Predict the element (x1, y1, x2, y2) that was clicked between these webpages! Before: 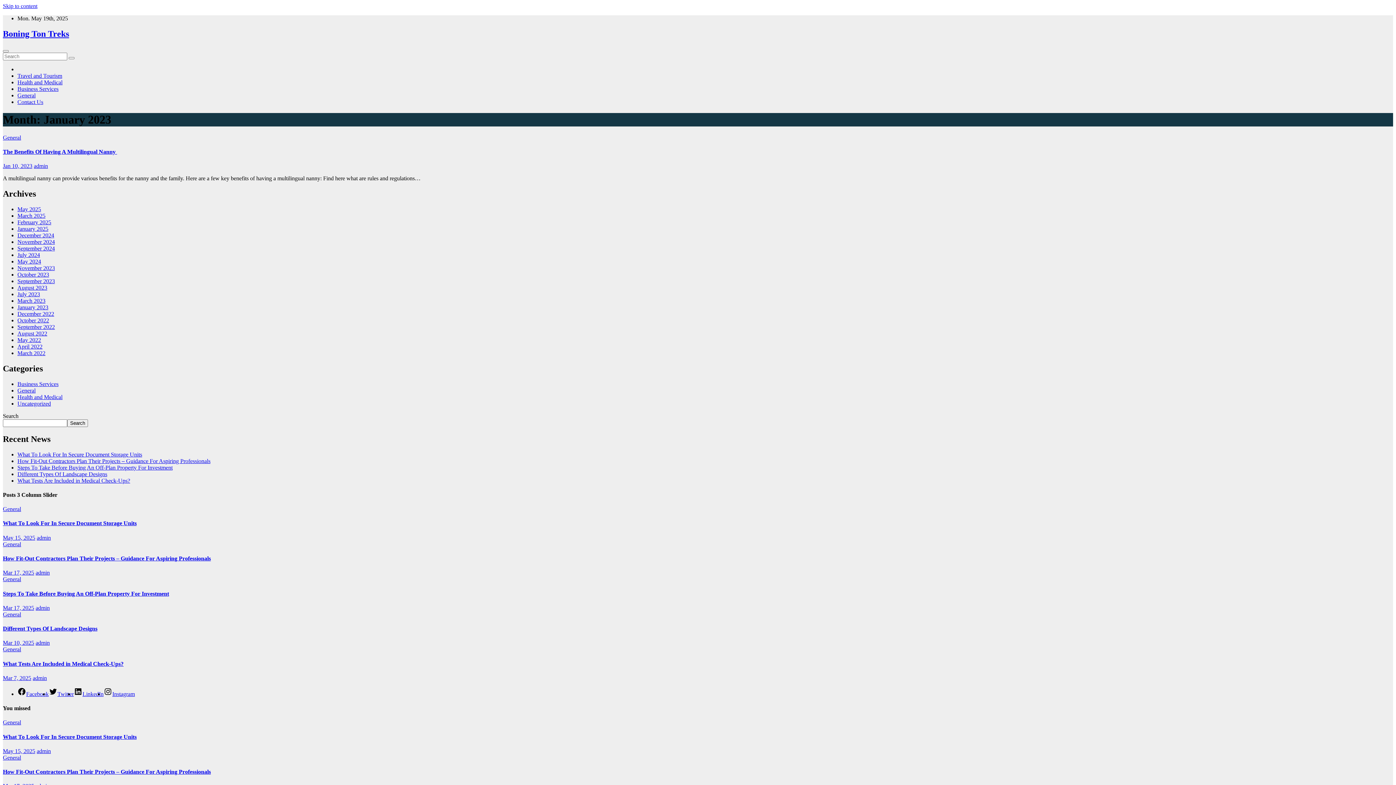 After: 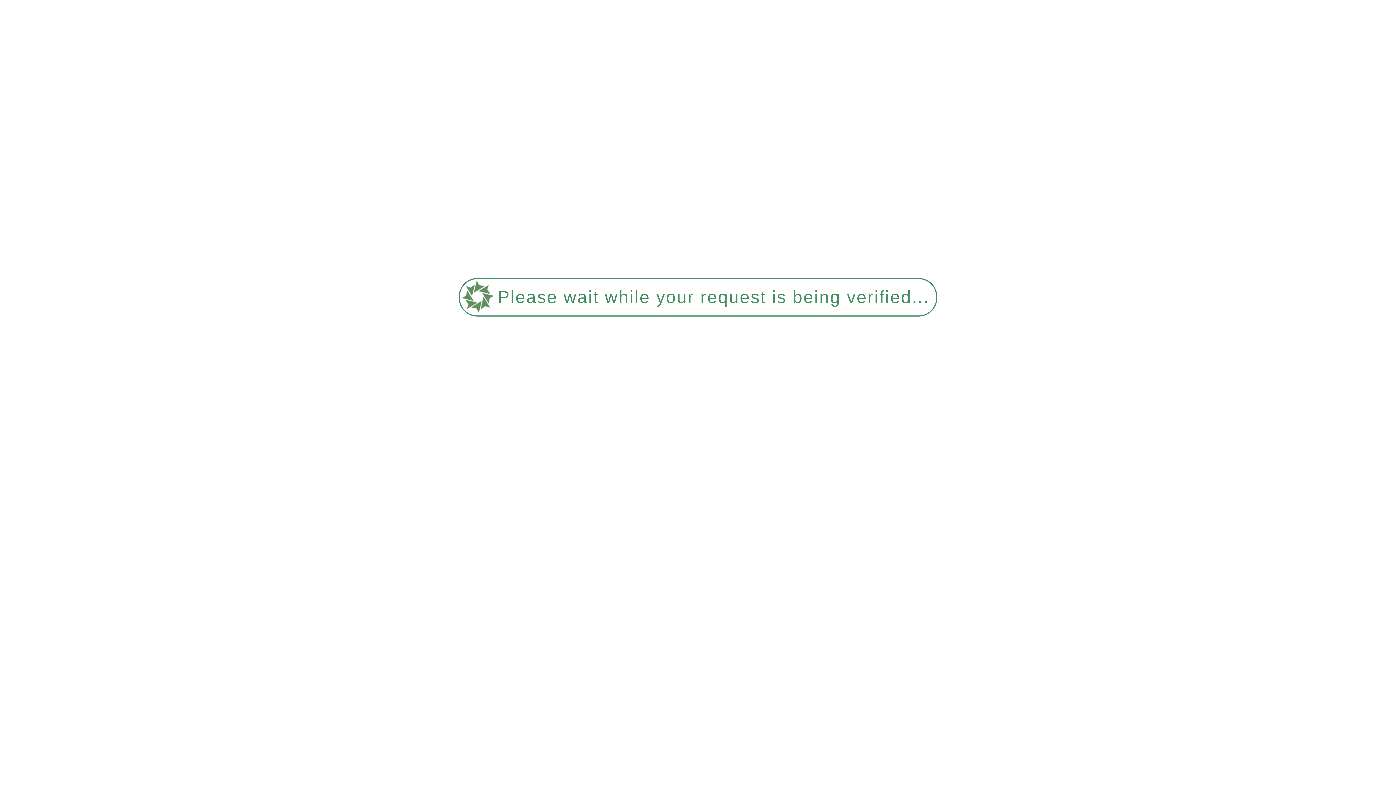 Action: label: August 2022 bbox: (17, 330, 47, 336)